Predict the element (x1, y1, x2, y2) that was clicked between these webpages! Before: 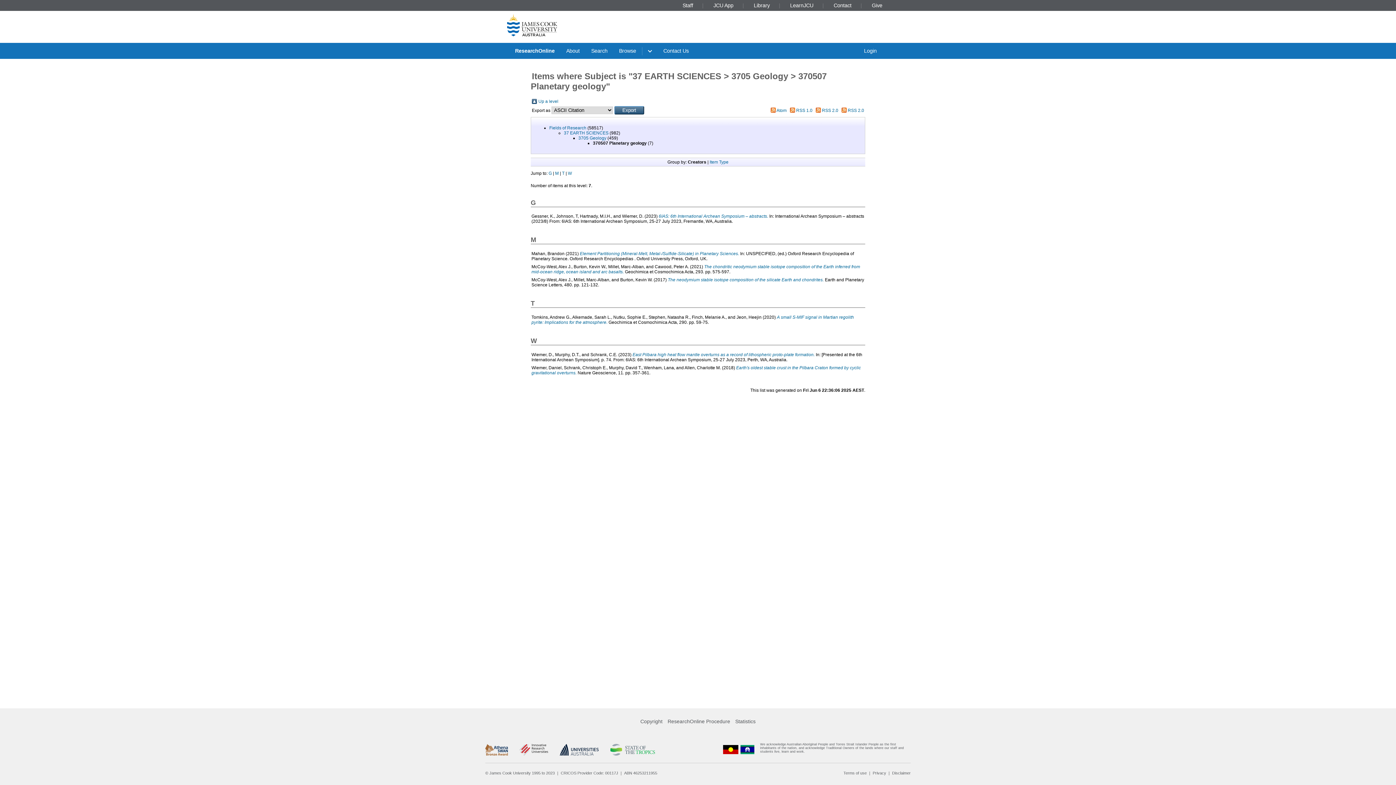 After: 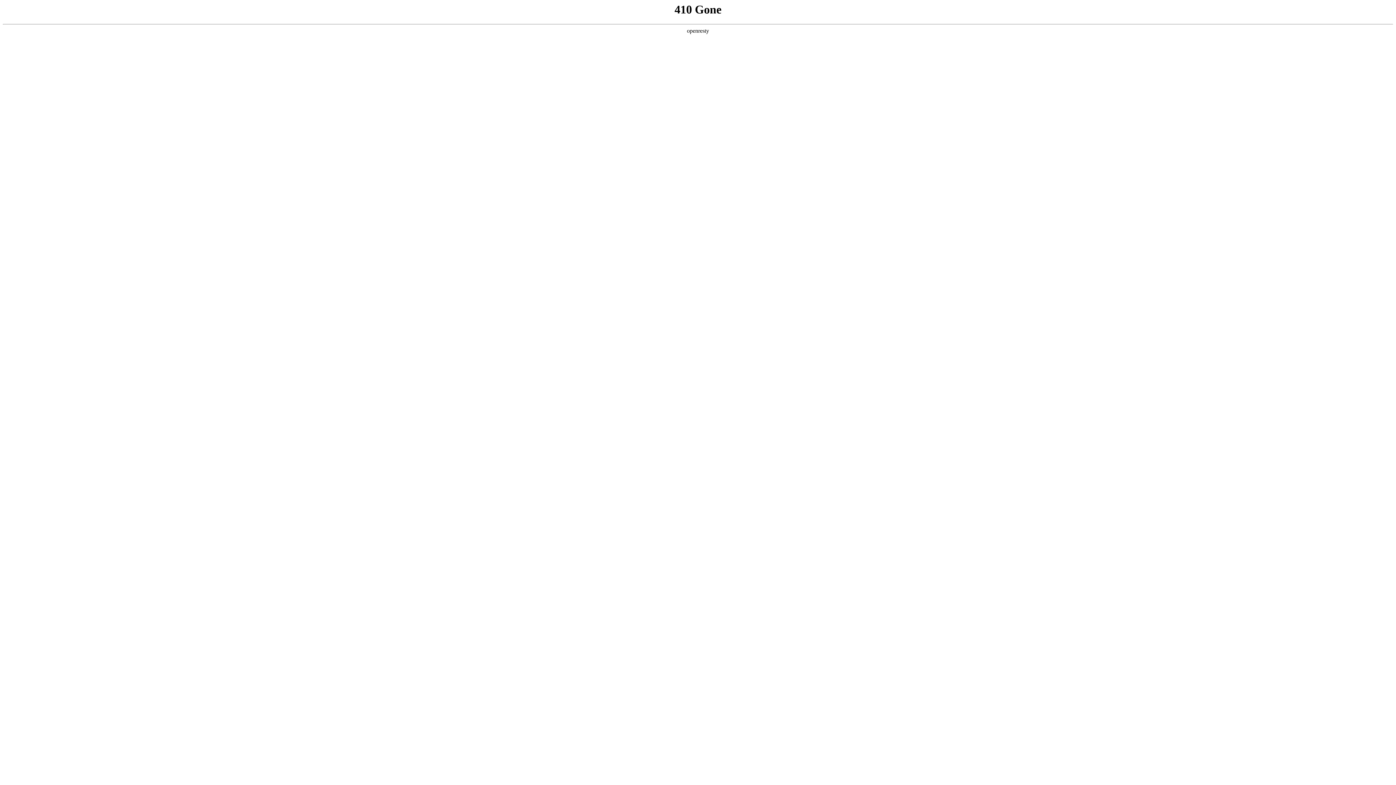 Action: label: Give bbox: (869, 2, 885, 8)